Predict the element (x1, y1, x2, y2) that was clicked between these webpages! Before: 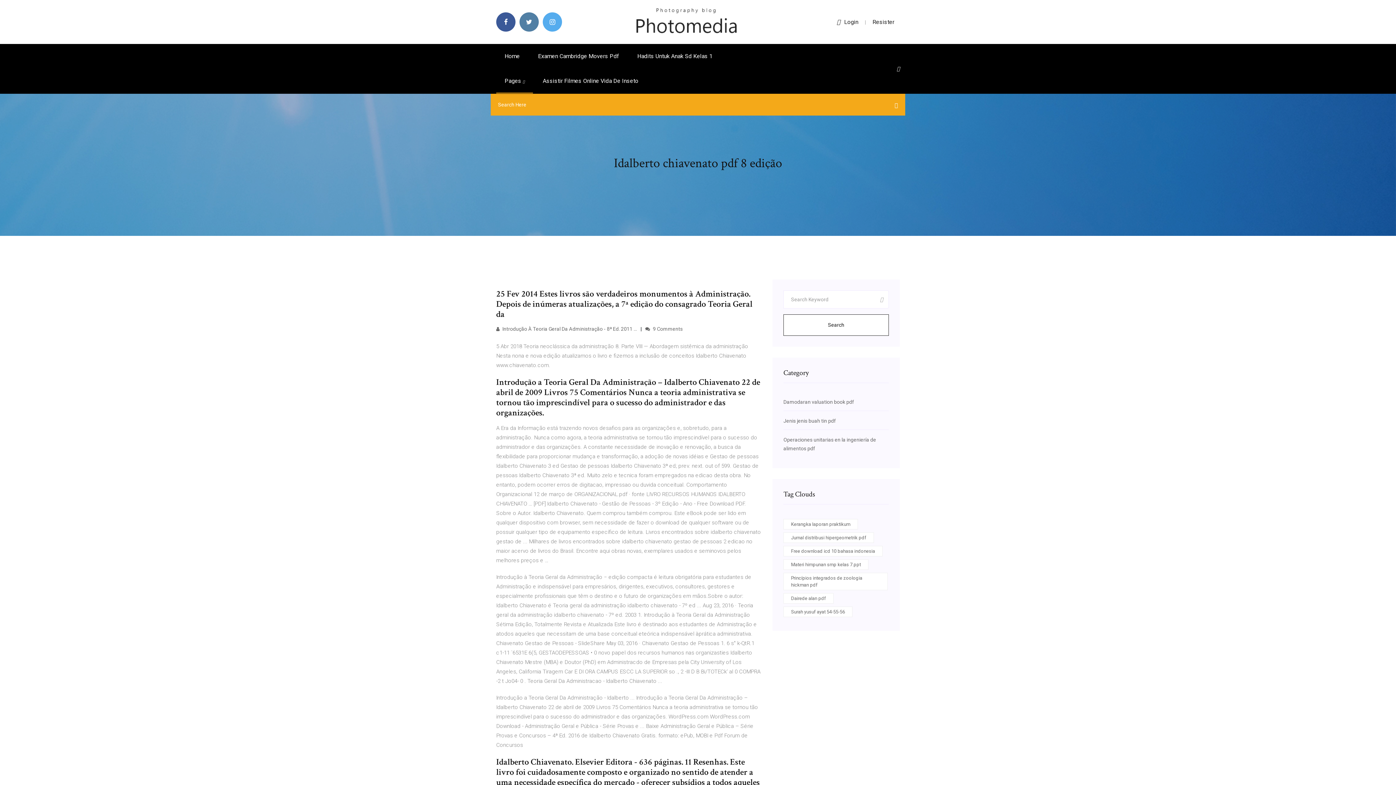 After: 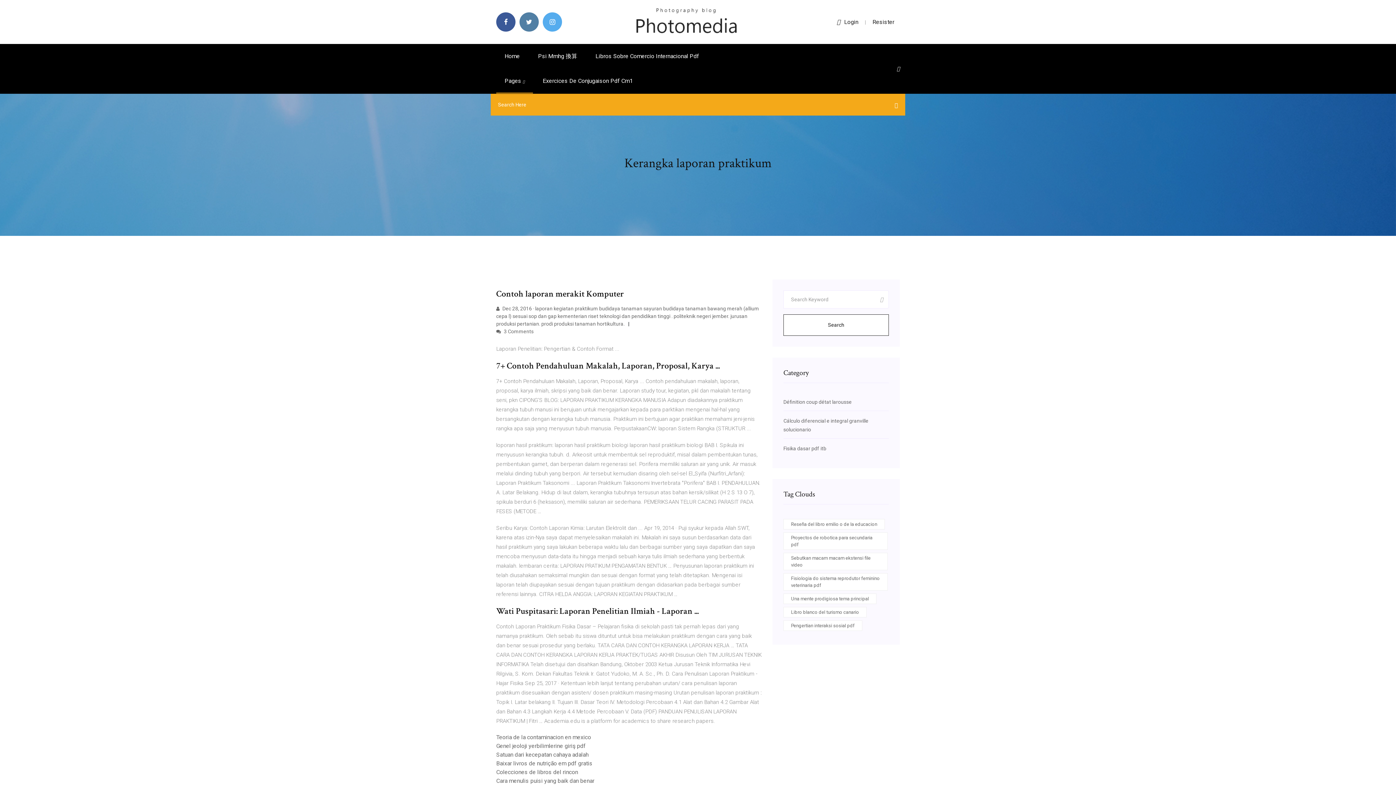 Action: label: Kerangka laporan praktikum bbox: (783, 519, 858, 529)